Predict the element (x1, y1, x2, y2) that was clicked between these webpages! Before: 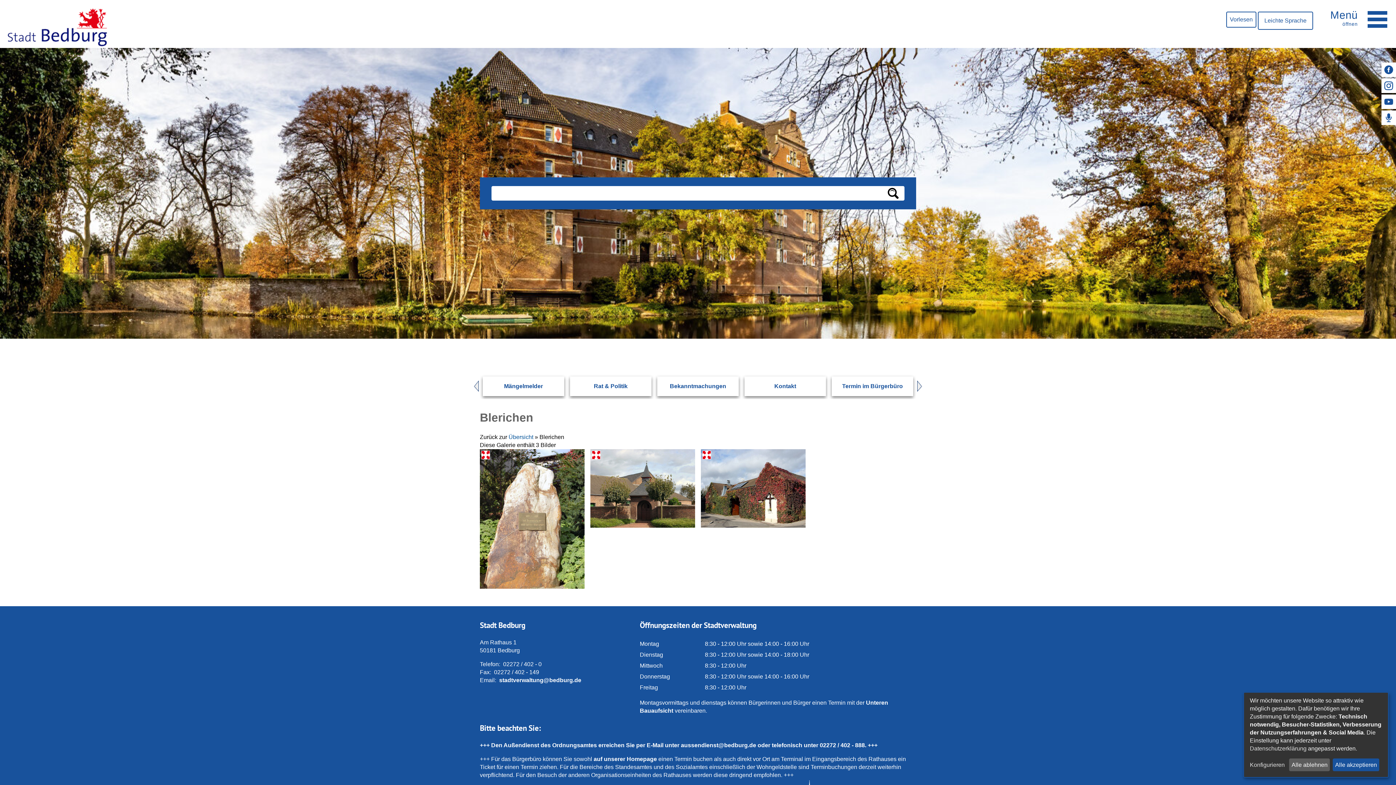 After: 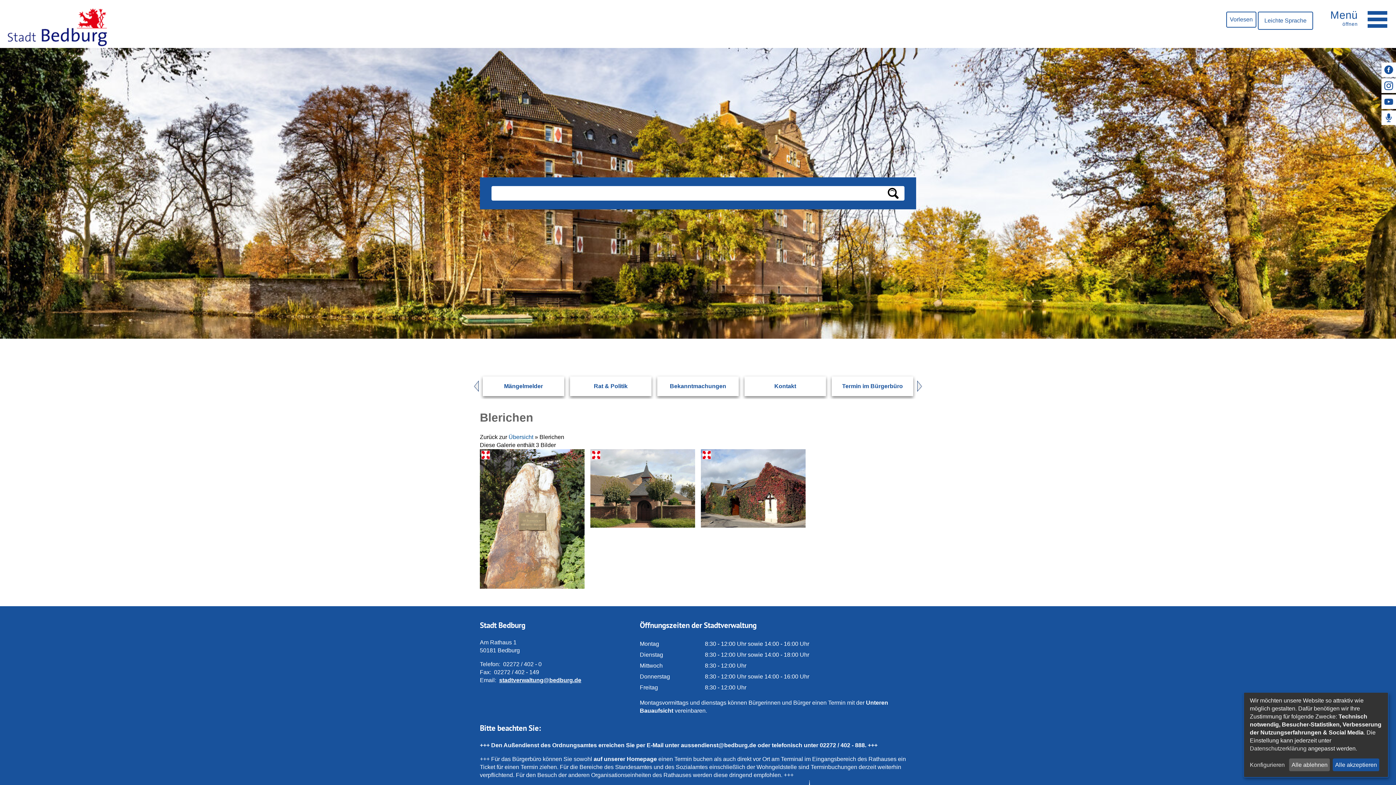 Action: label: stadtverwaltung@bedburg.de bbox: (499, 677, 581, 683)